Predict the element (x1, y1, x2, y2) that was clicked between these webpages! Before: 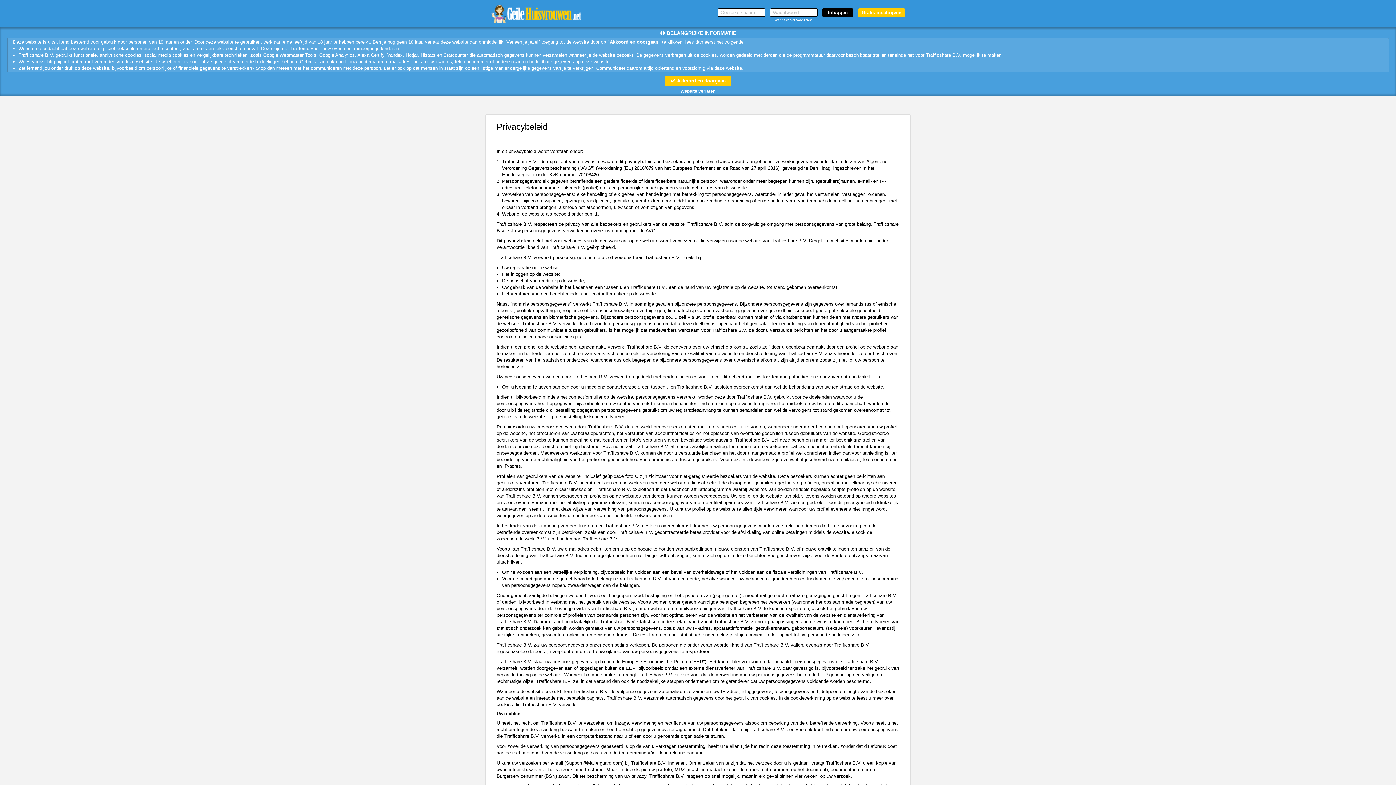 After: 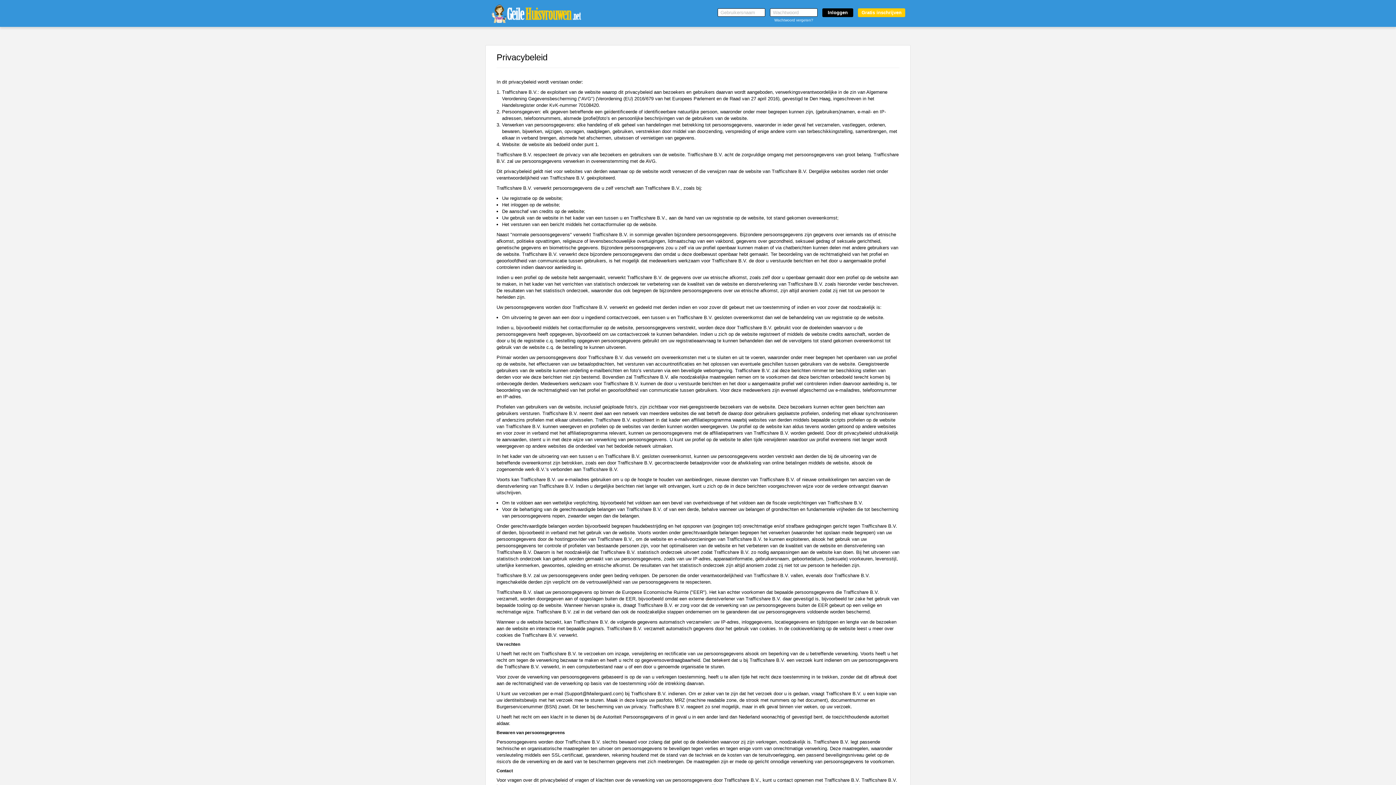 Action: bbox: (664, 76, 731, 86) label:  Akkoord en doorgaan